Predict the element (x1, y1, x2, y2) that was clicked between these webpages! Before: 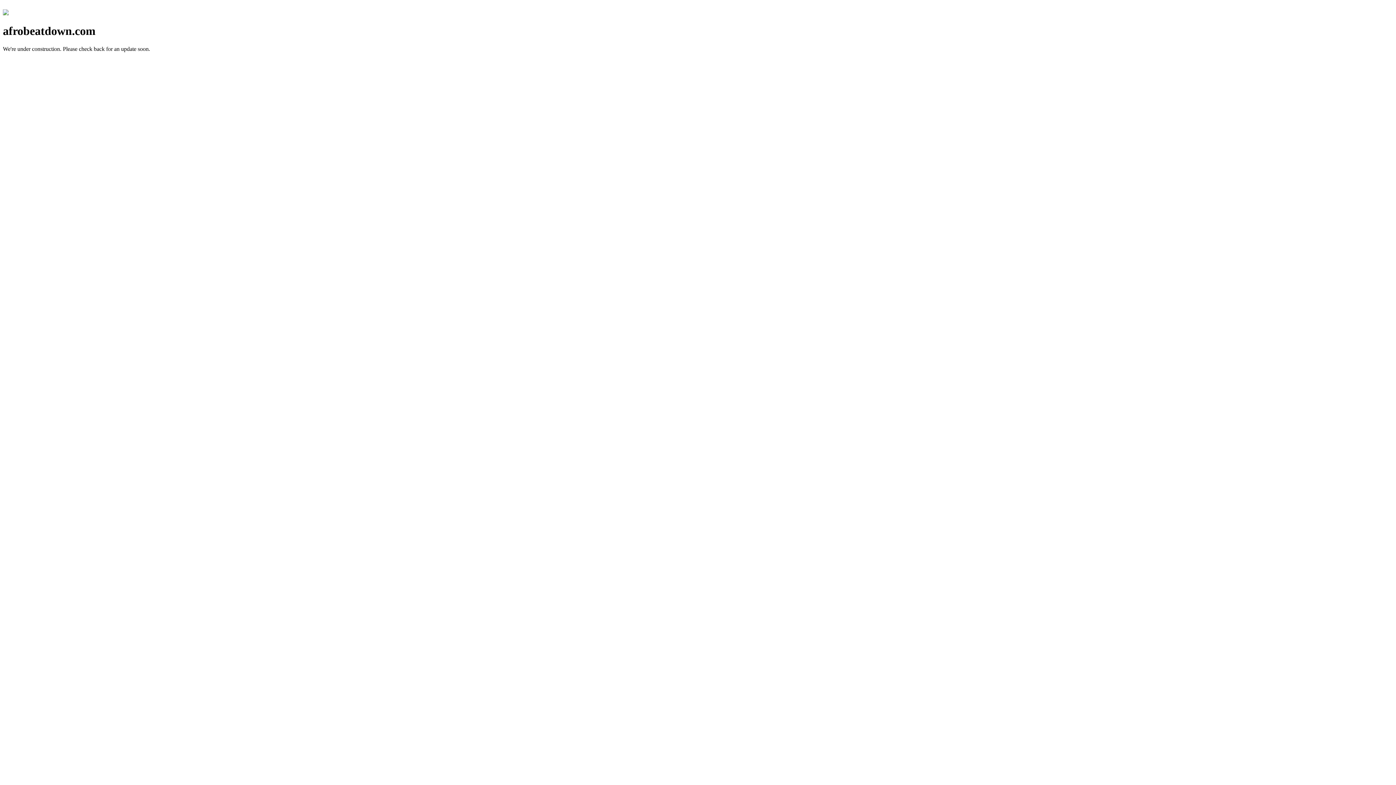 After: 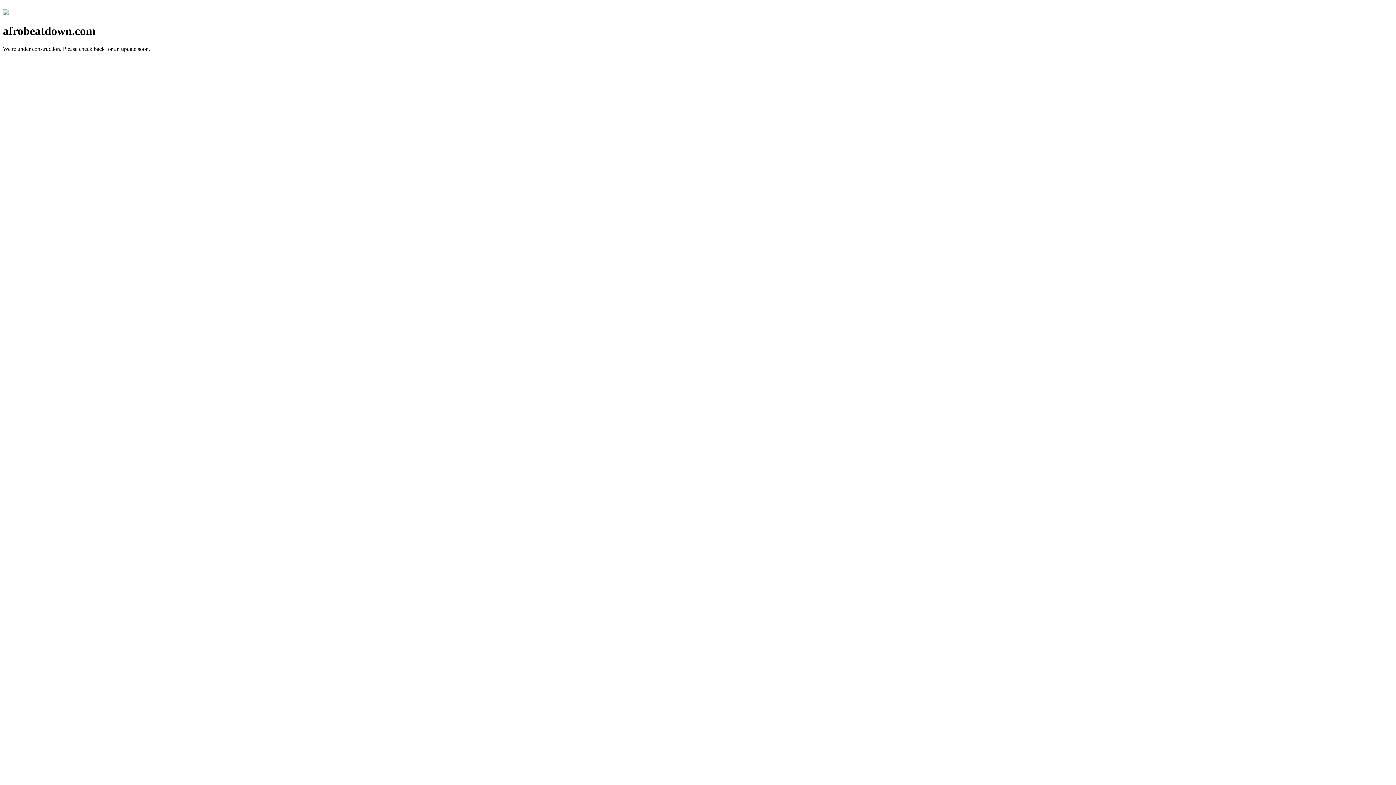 Action: bbox: (2, 10, 8, 16)